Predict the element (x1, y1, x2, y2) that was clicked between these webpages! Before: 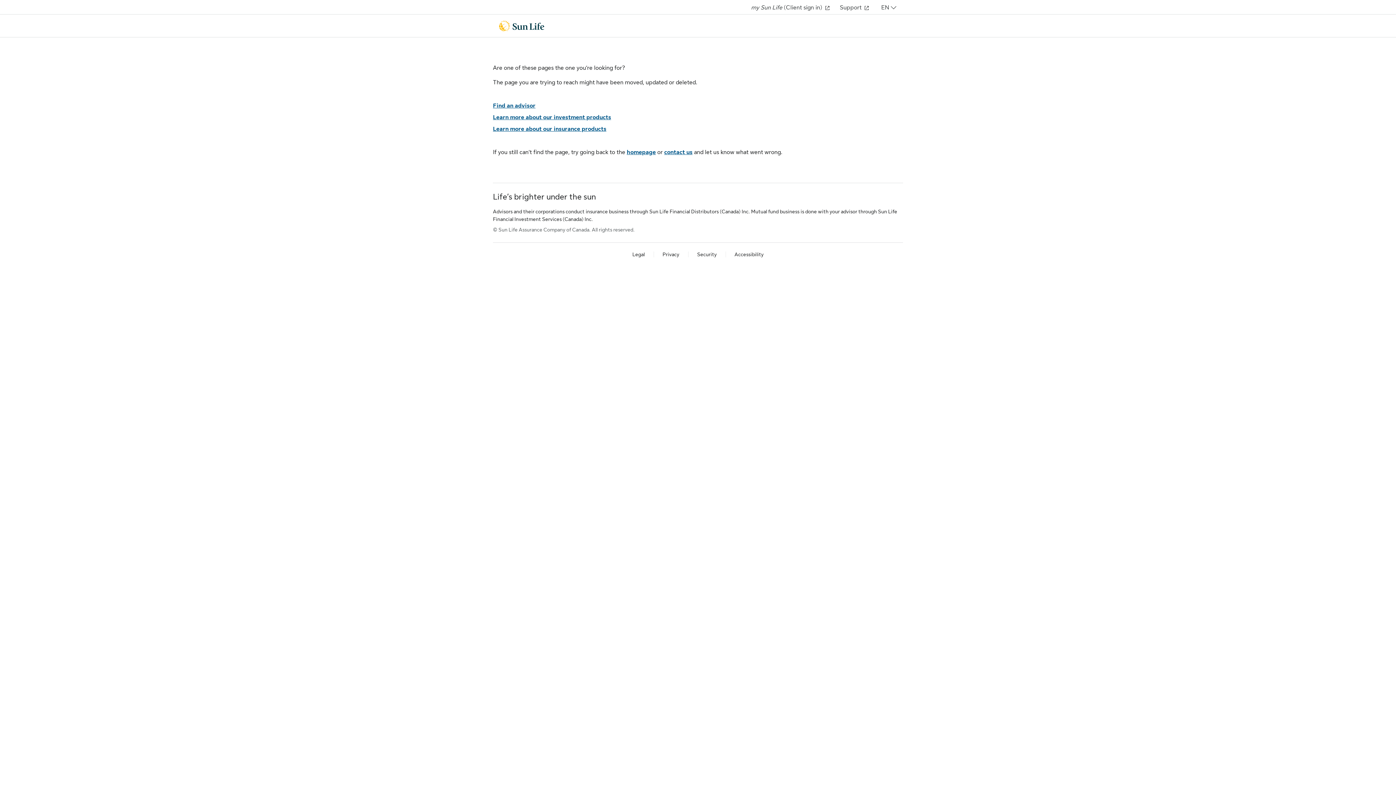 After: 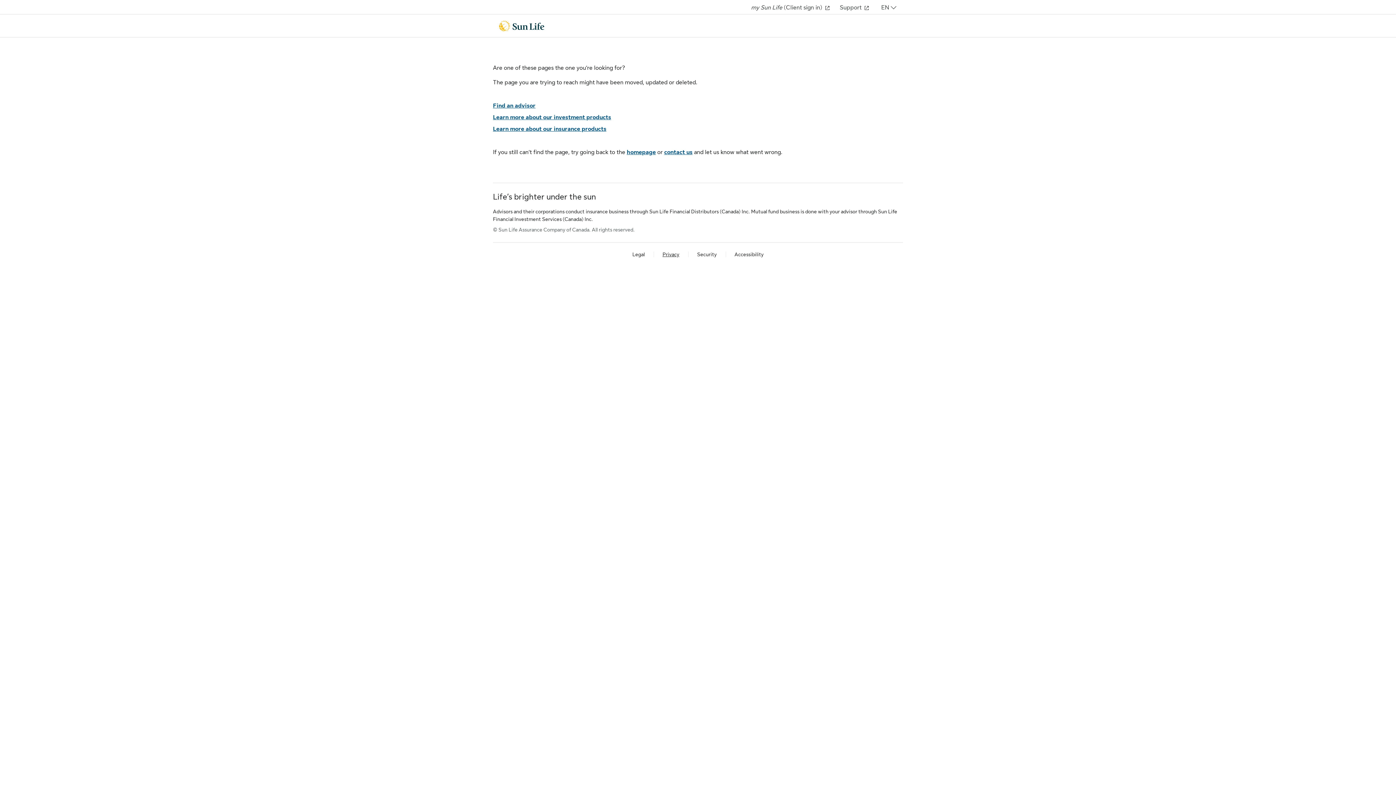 Action: bbox: (662, 251, 679, 257) label: privacy